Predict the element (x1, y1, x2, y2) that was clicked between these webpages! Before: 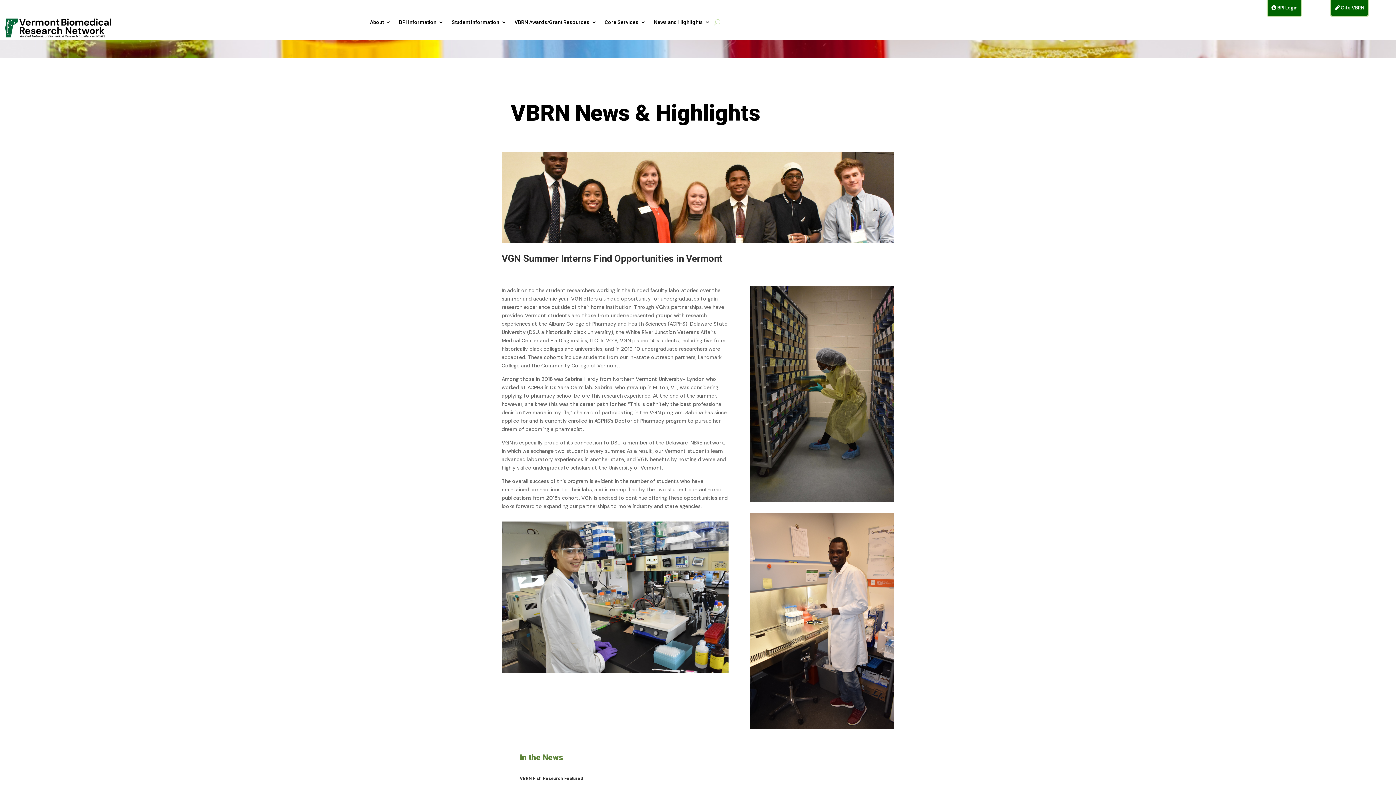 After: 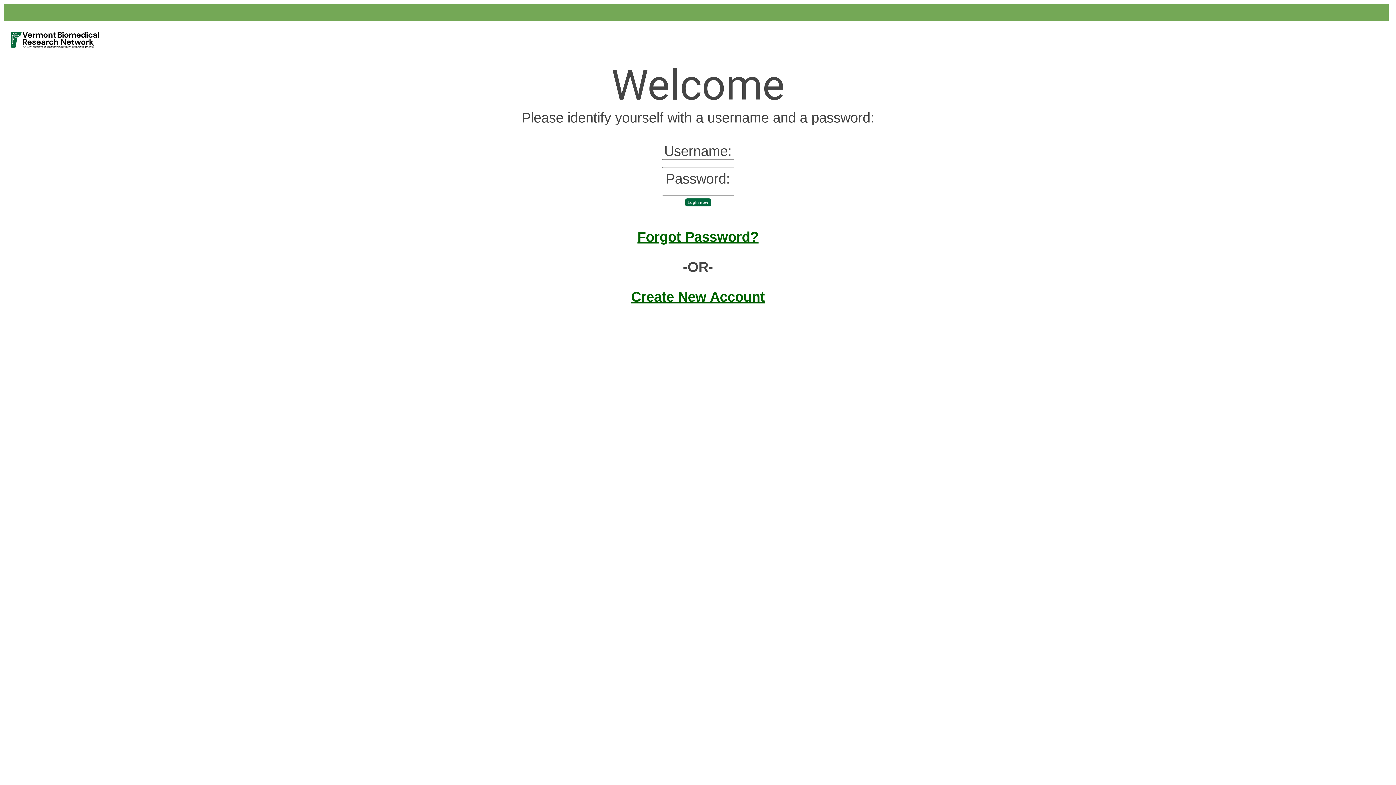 Action: bbox: (1271, 4, 1297, 10) label:  BPI Login